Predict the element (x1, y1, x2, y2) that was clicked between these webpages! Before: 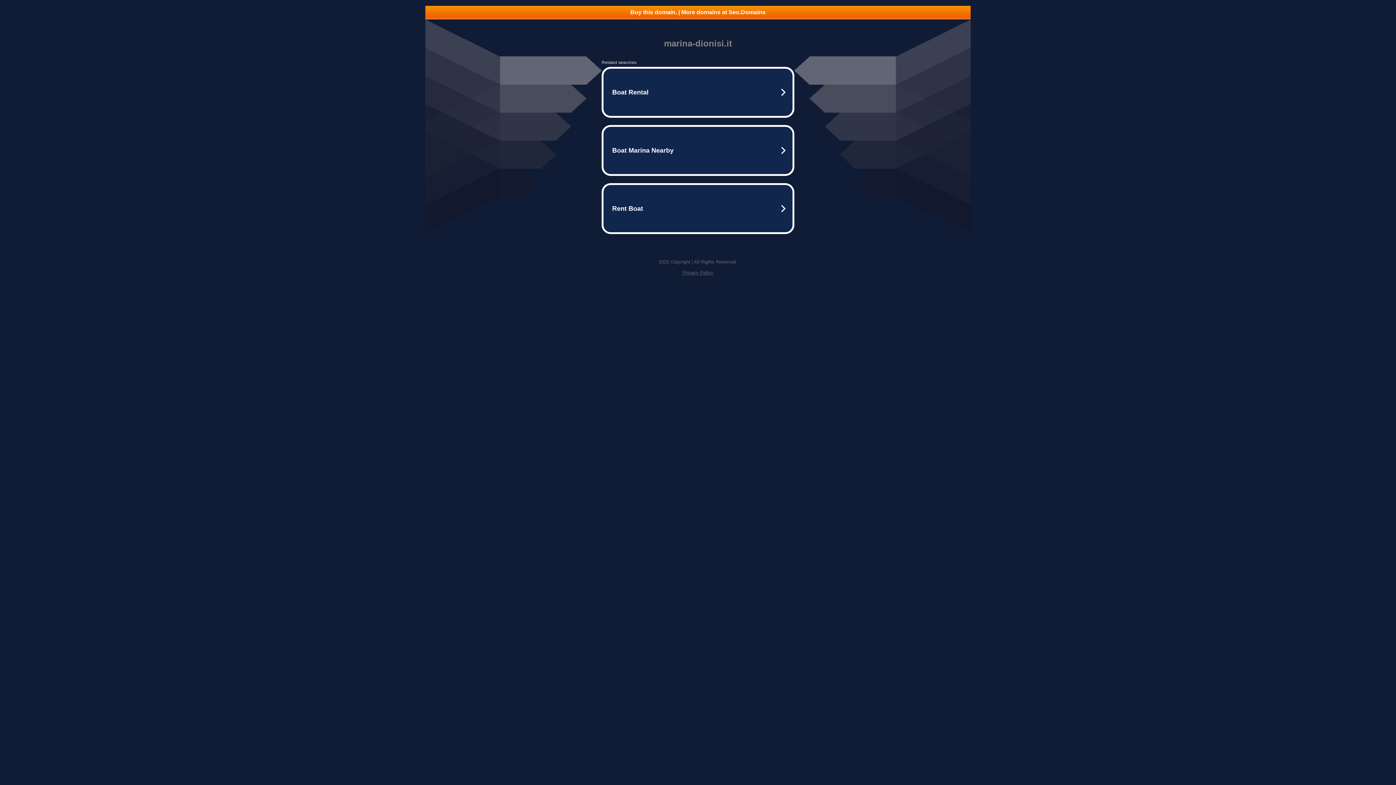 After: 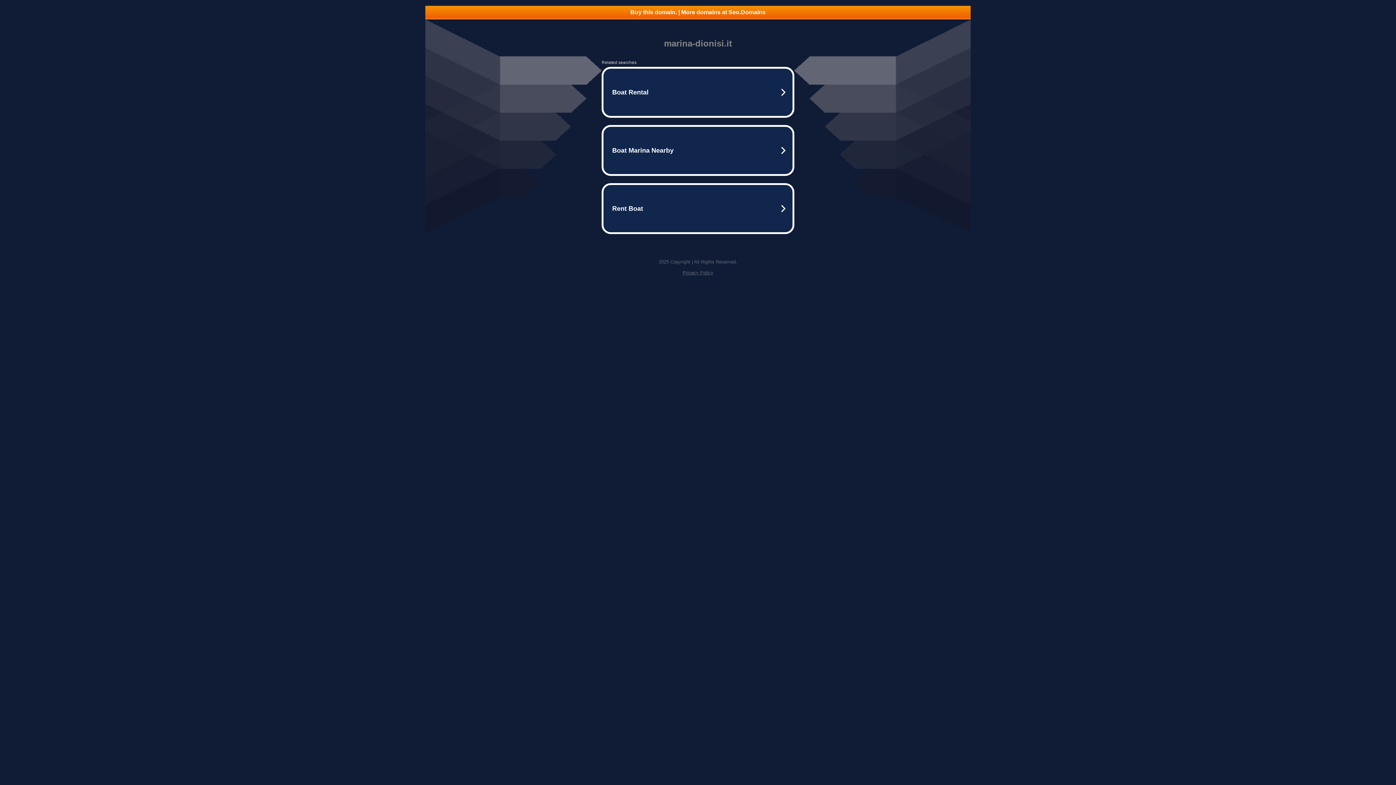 Action: bbox: (425, 5, 970, 18) label: Buy this domain. | More domains at Seo.Domains